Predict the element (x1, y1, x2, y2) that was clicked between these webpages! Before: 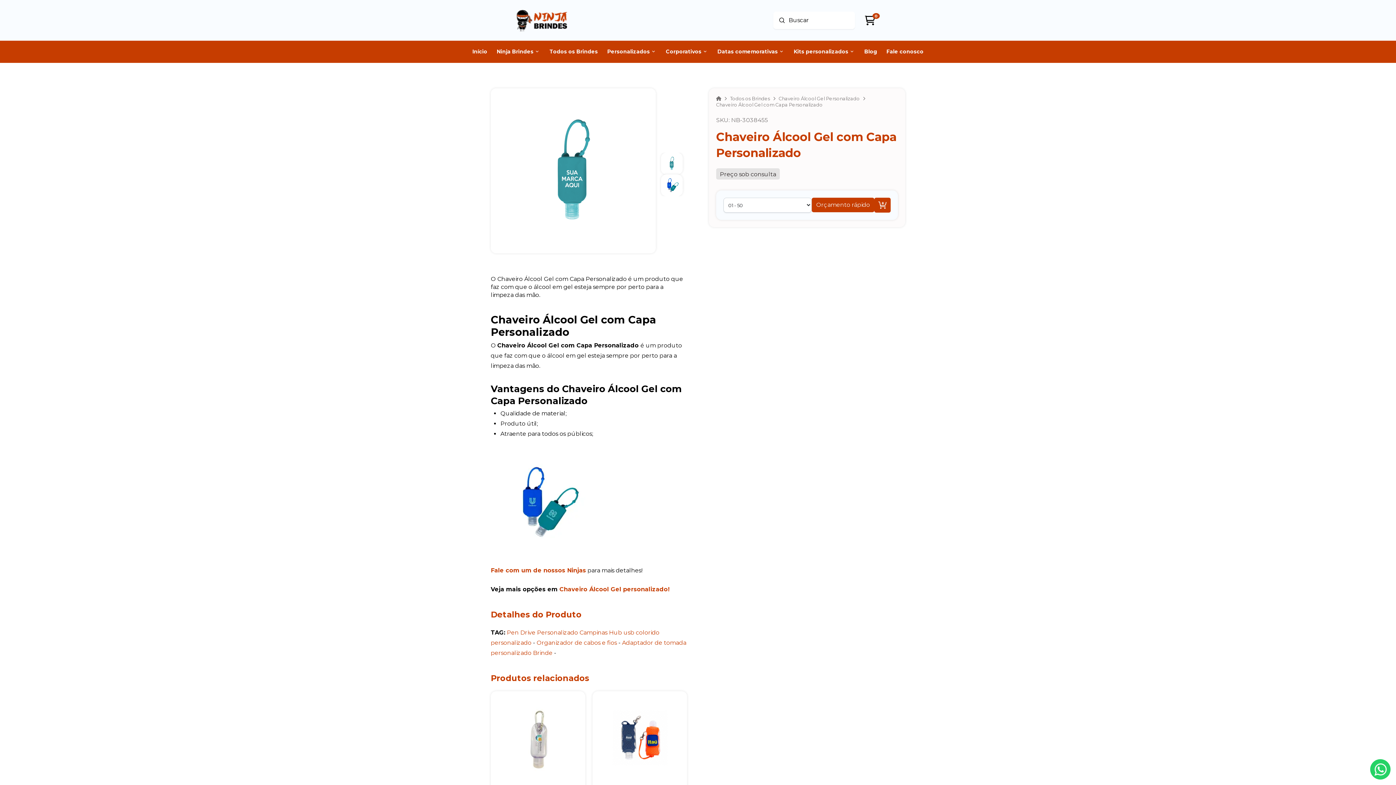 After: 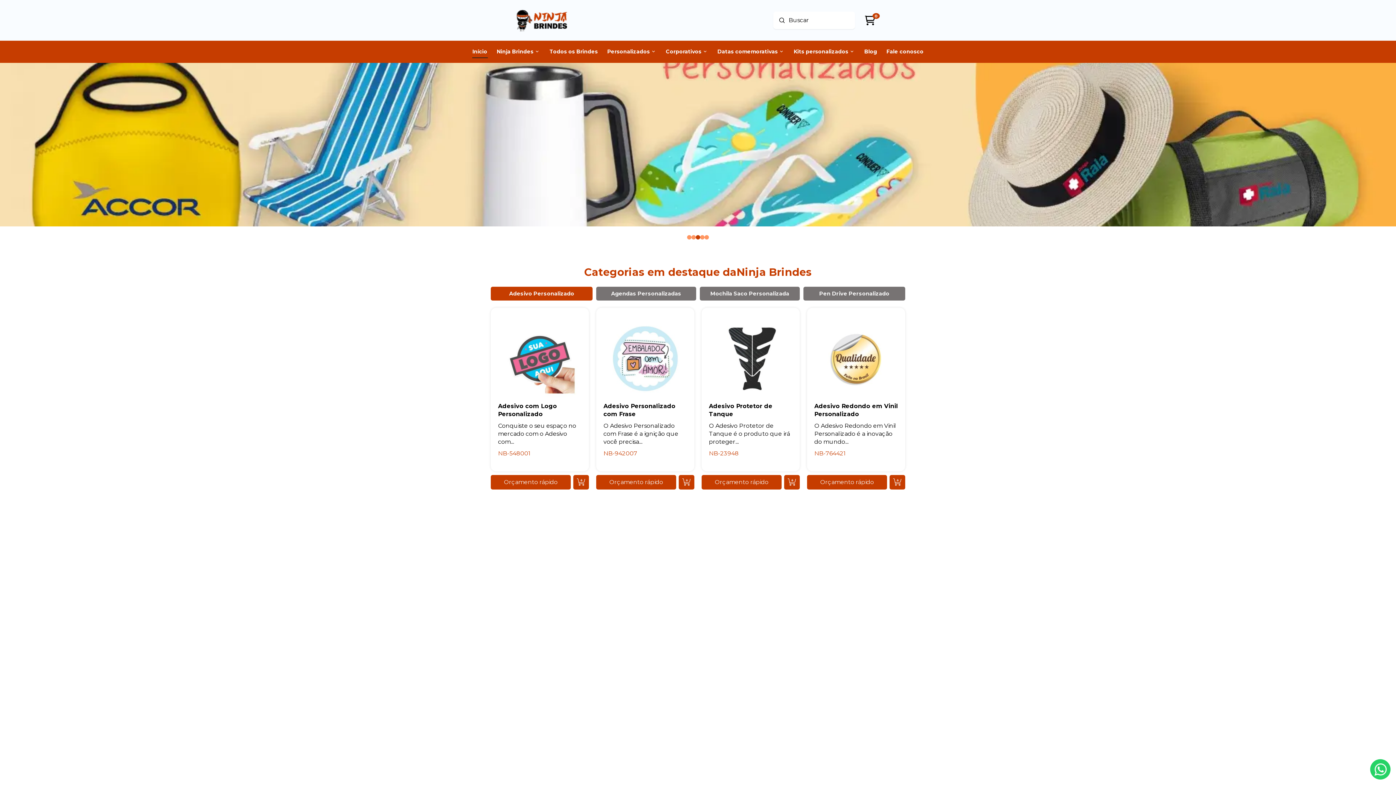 Action: bbox: (516, 8, 567, 32)